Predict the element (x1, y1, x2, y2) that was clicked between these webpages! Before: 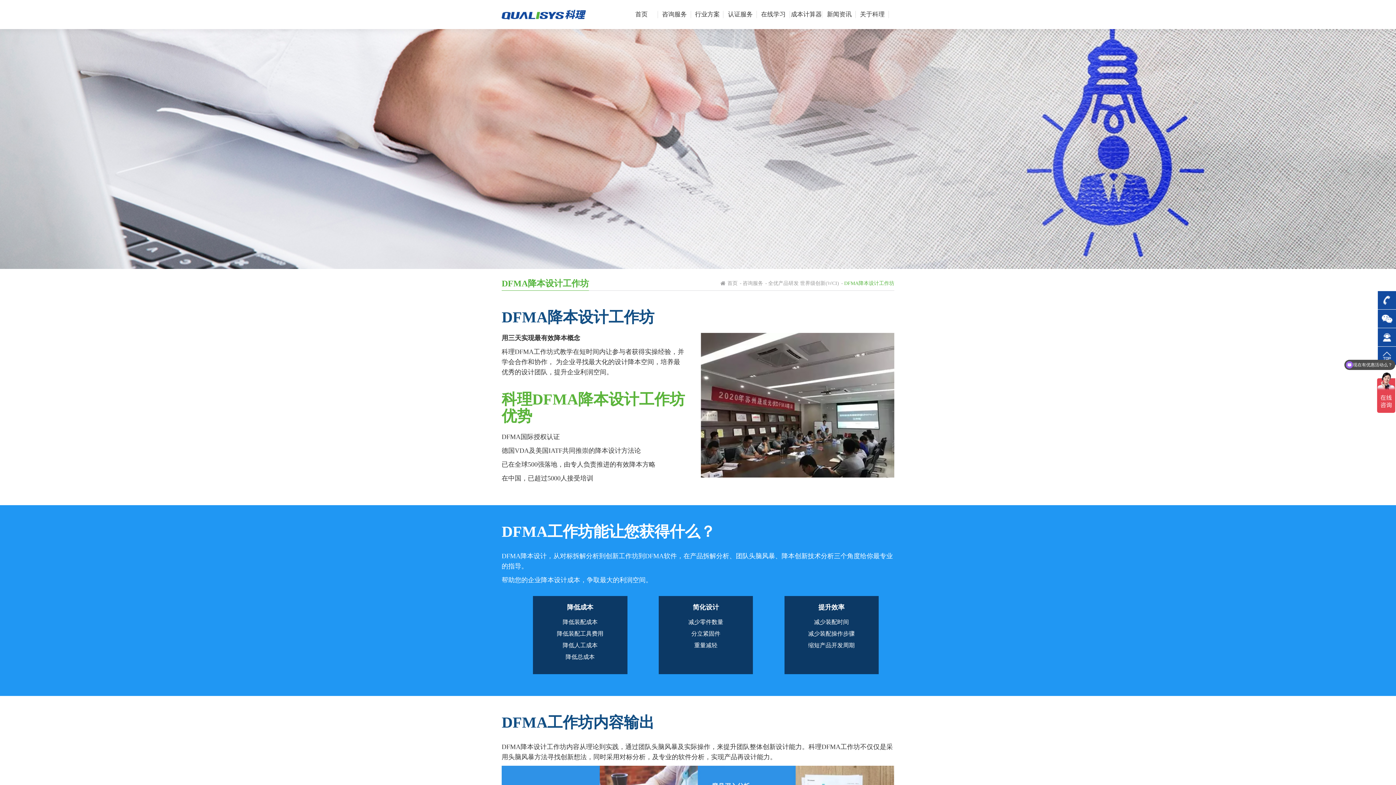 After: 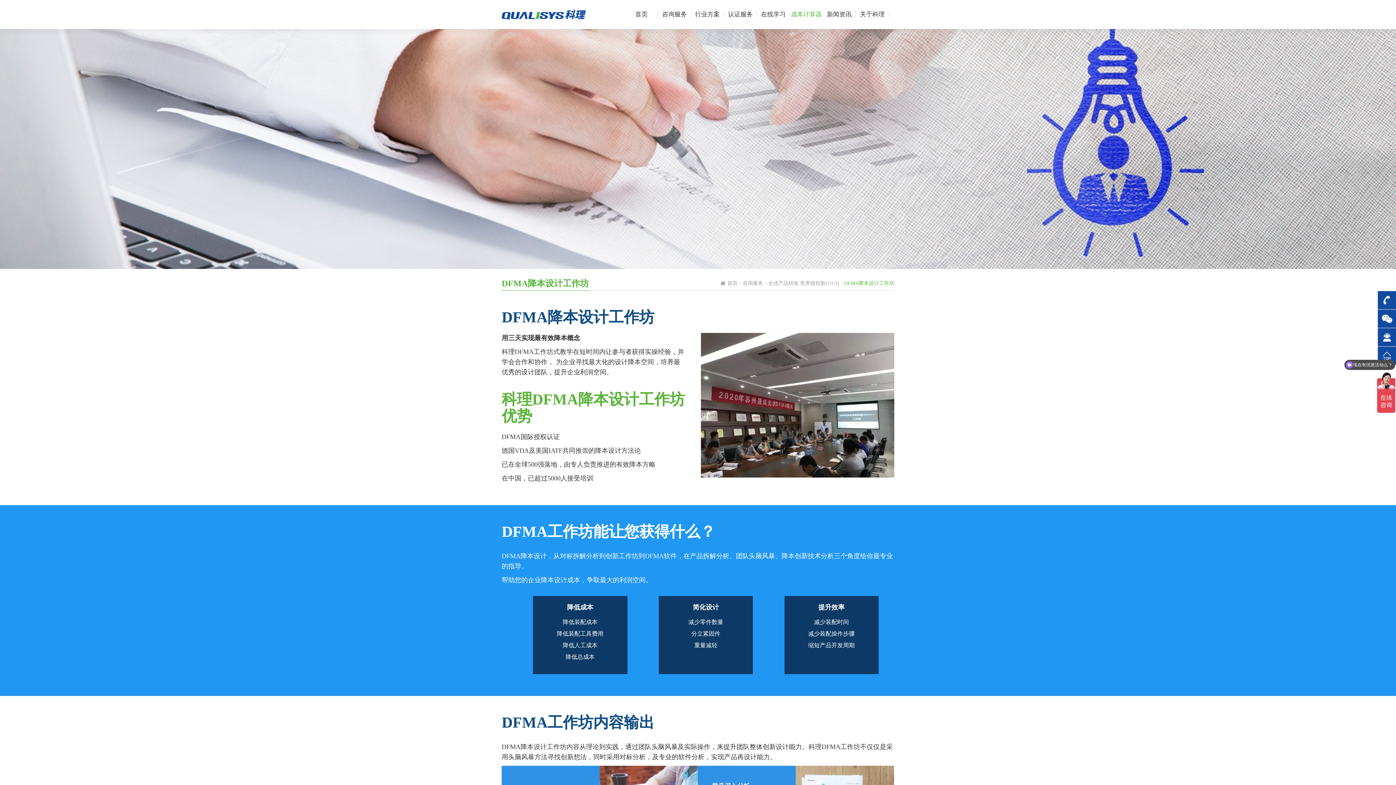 Action: label: 成本计算器 bbox: (790, 0, 823, 28)